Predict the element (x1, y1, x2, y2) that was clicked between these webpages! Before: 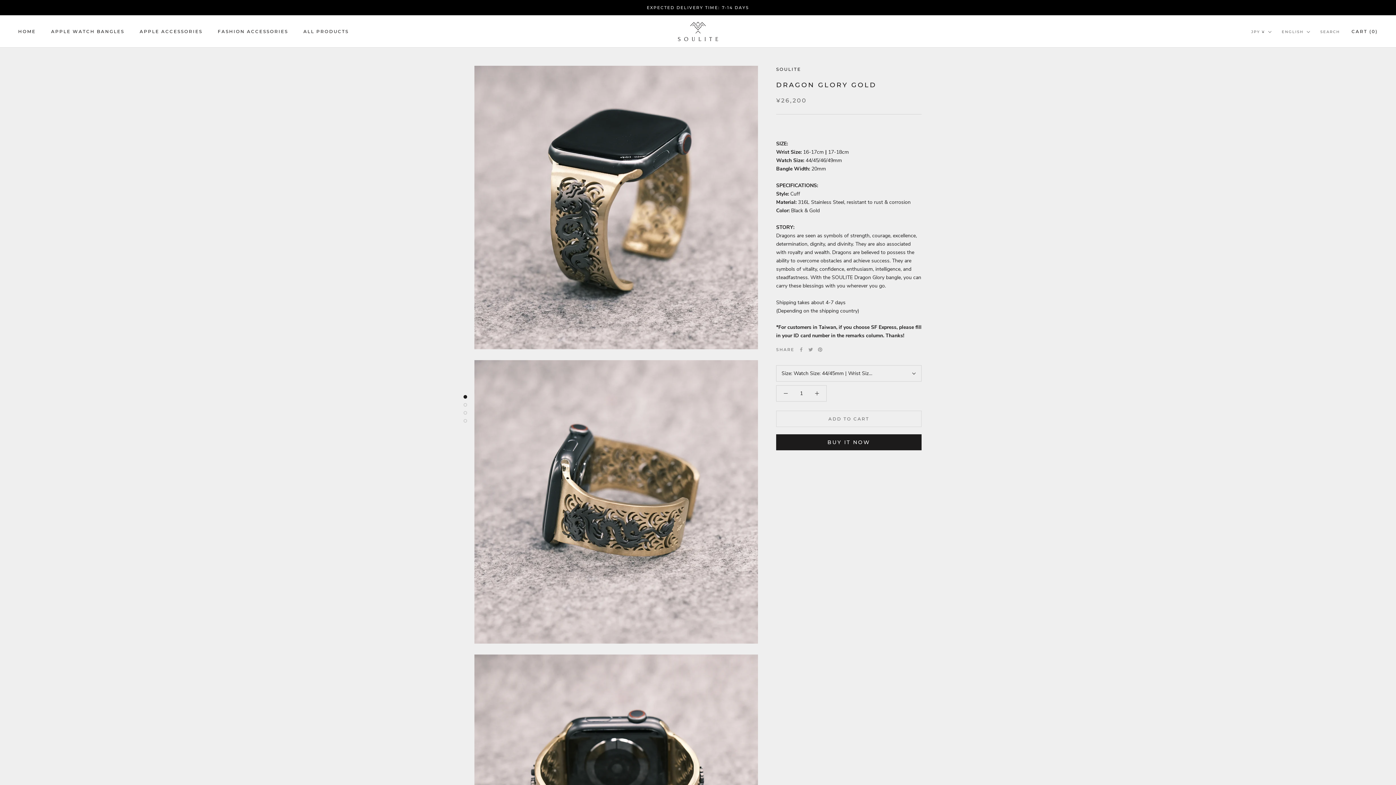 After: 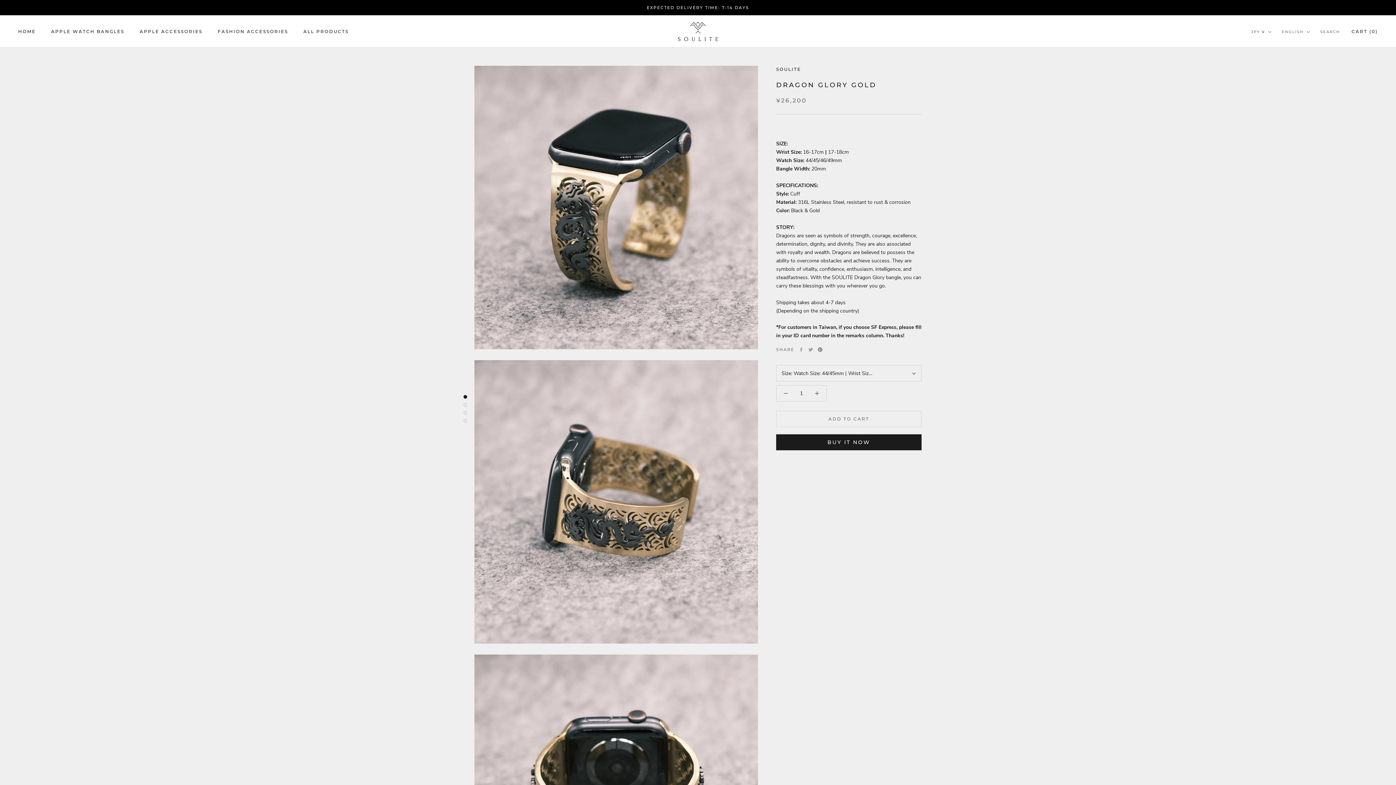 Action: bbox: (818, 347, 822, 352) label: Pinterest